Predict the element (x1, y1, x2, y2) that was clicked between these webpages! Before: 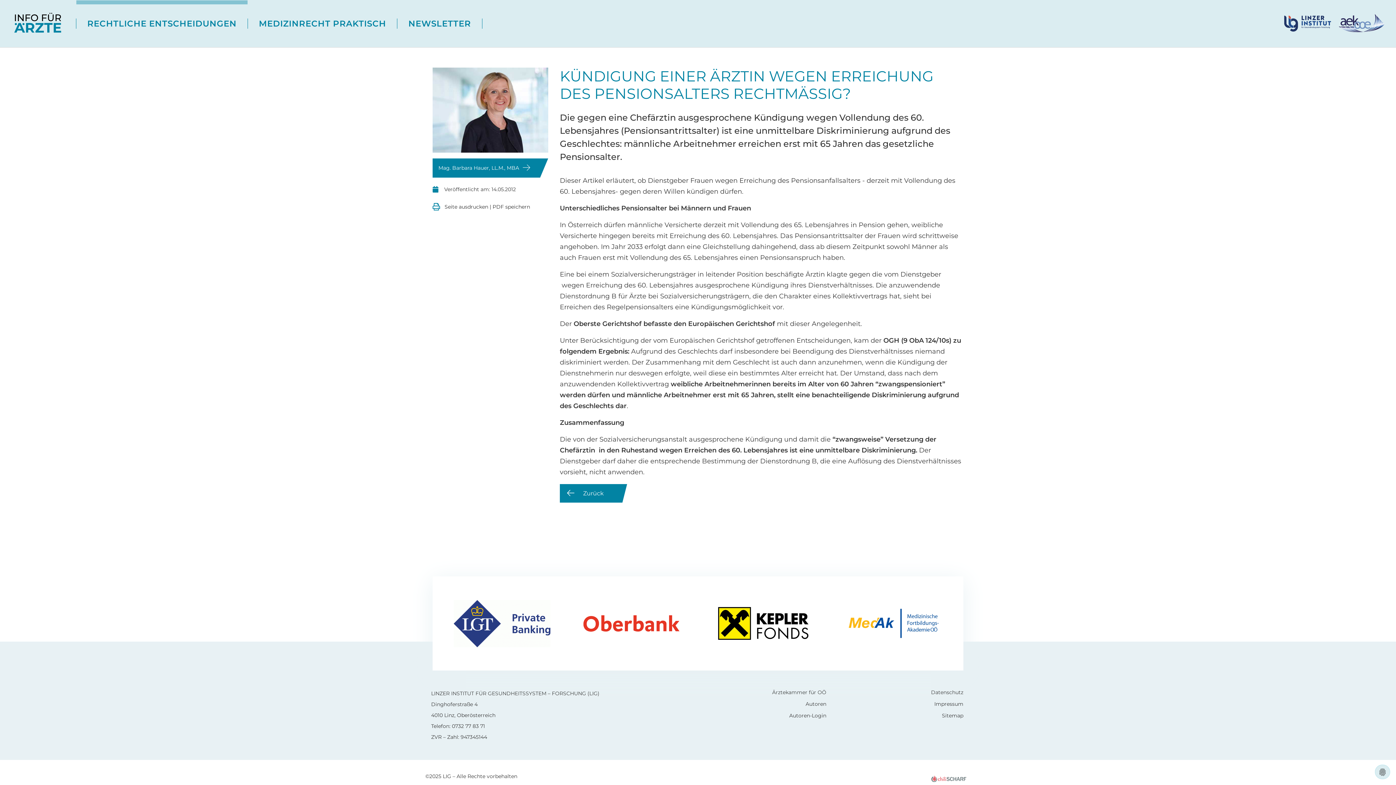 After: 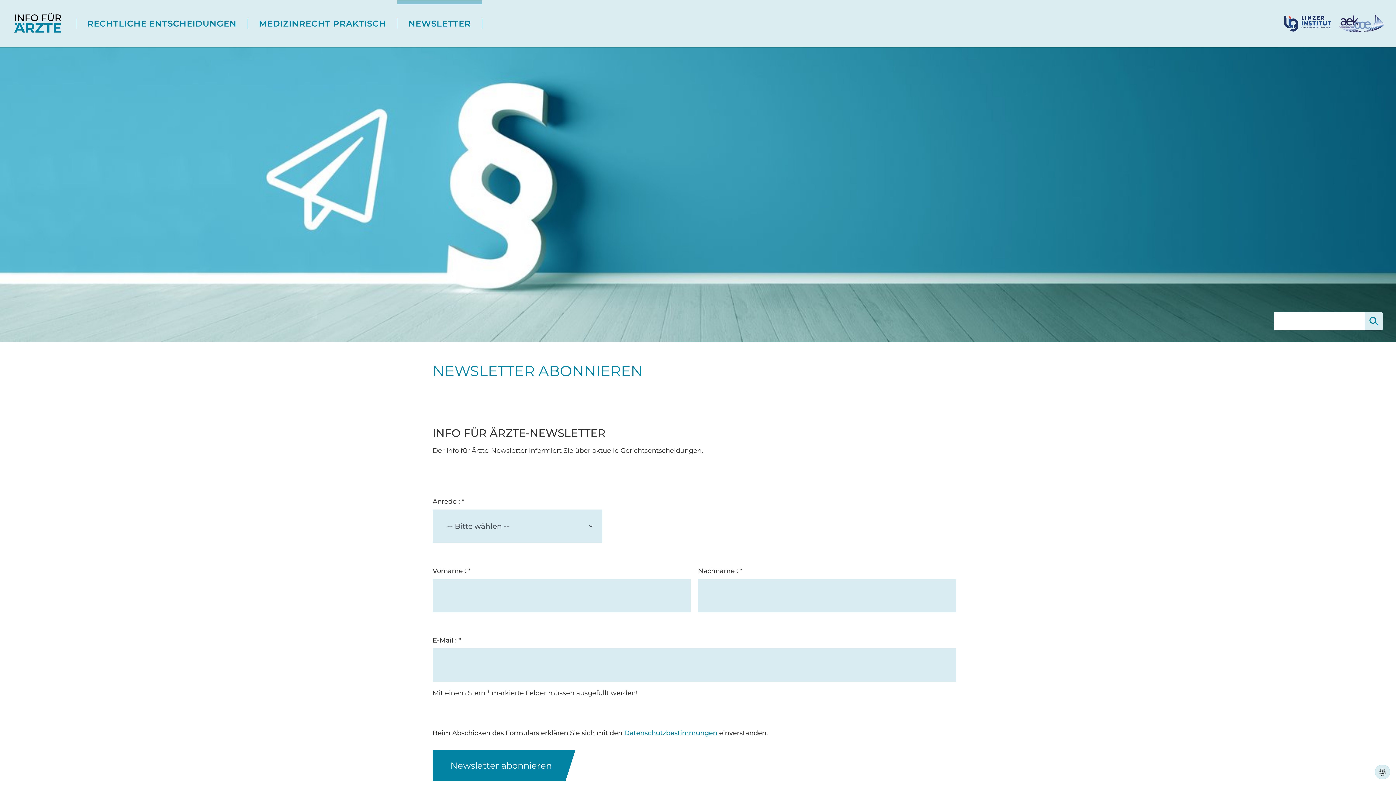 Action: label: NEWSLETTER bbox: (397, 18, 482, 28)